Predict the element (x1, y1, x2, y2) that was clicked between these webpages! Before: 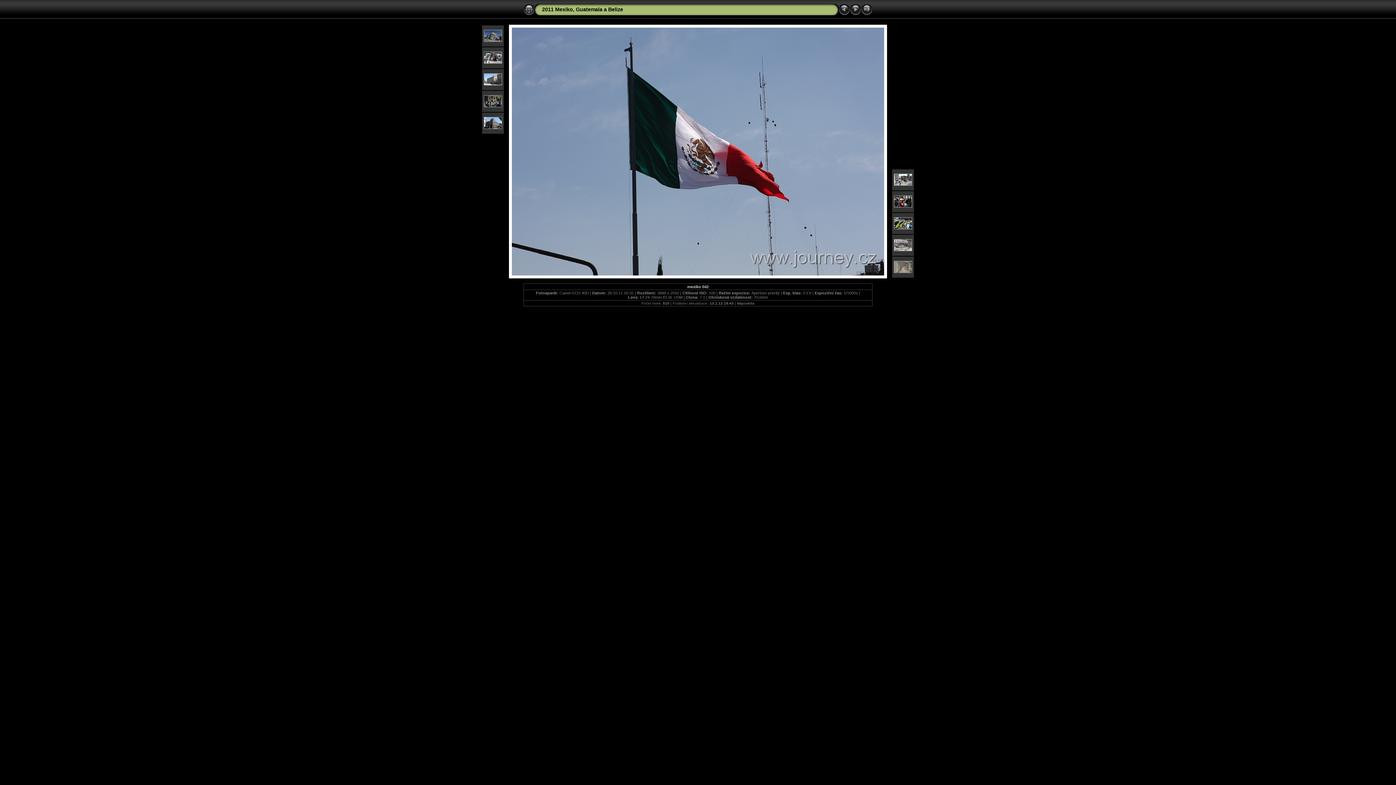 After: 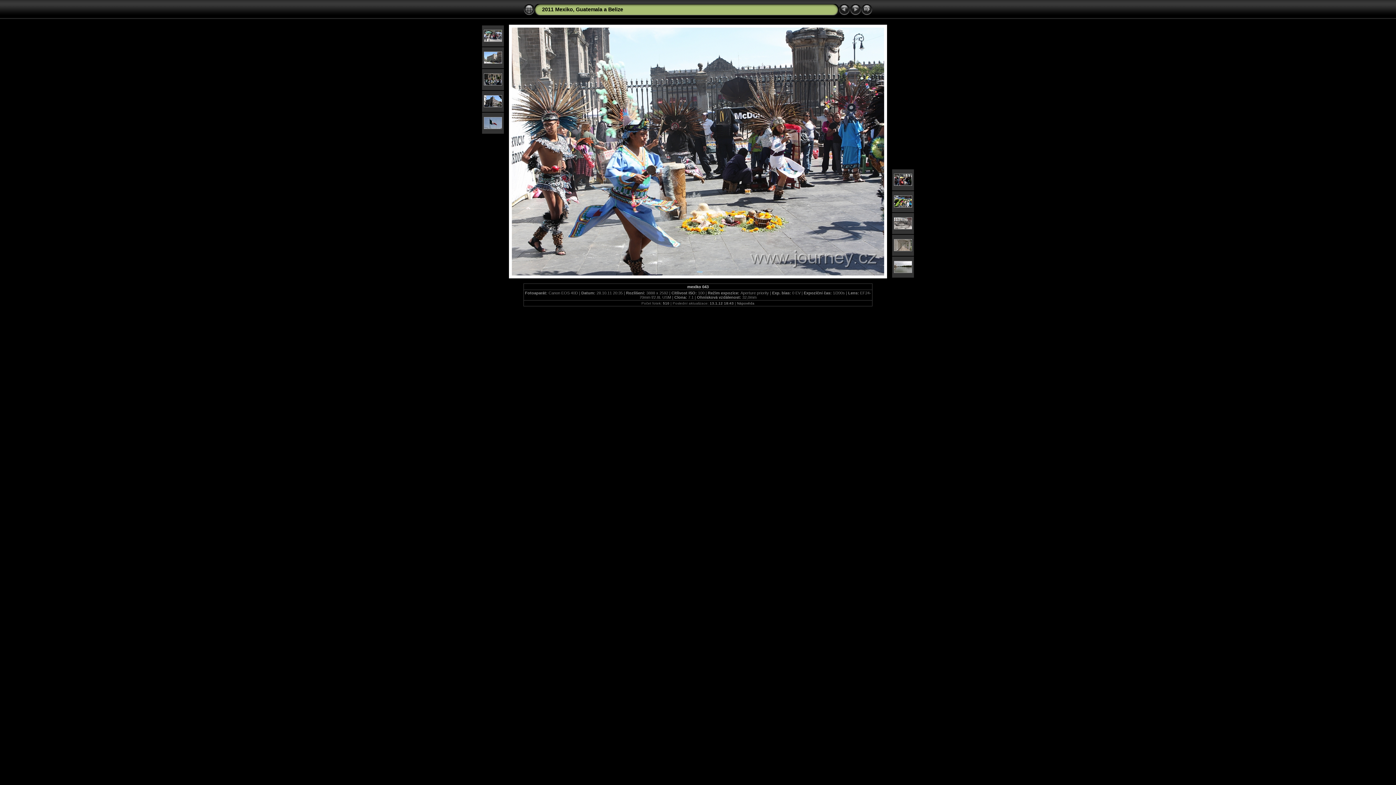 Action: bbox: (850, 11, 861, 16)